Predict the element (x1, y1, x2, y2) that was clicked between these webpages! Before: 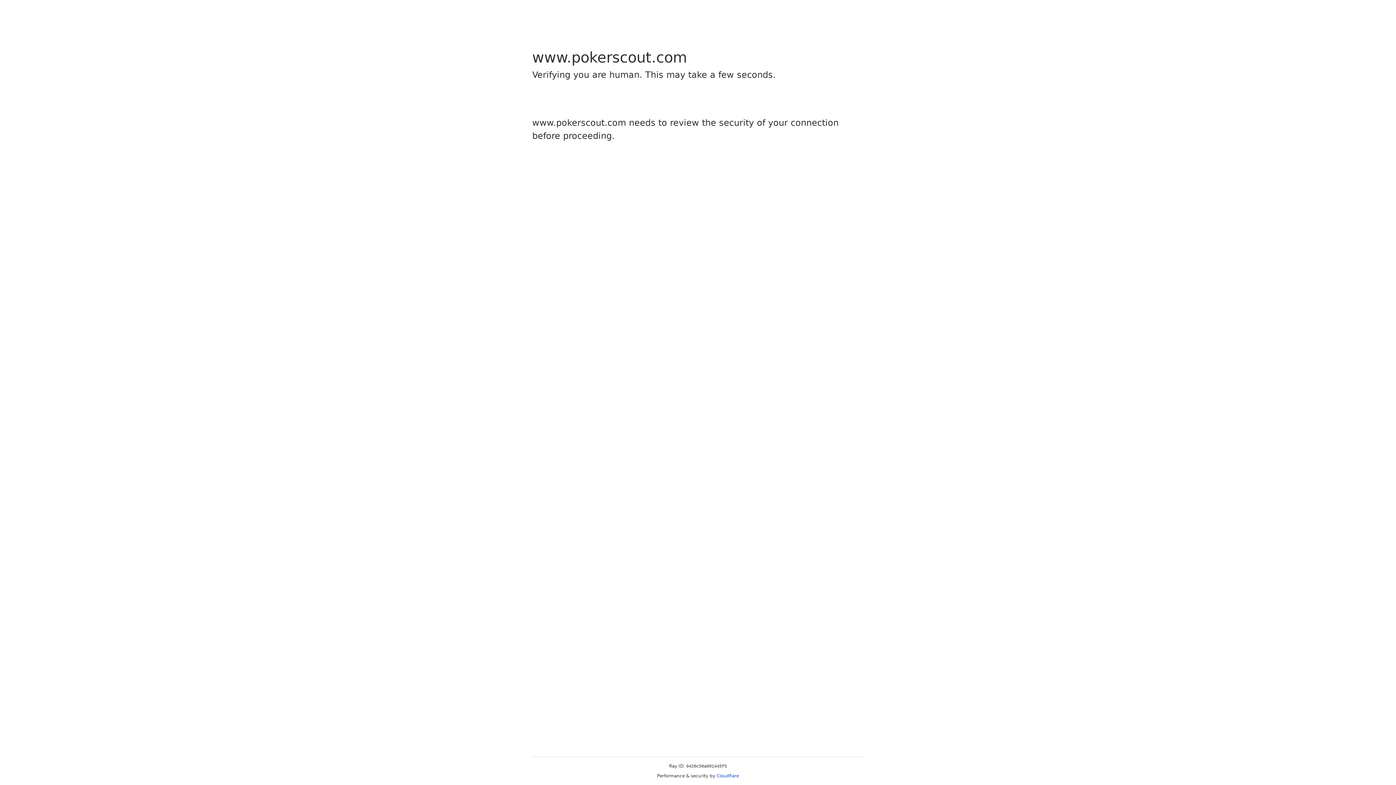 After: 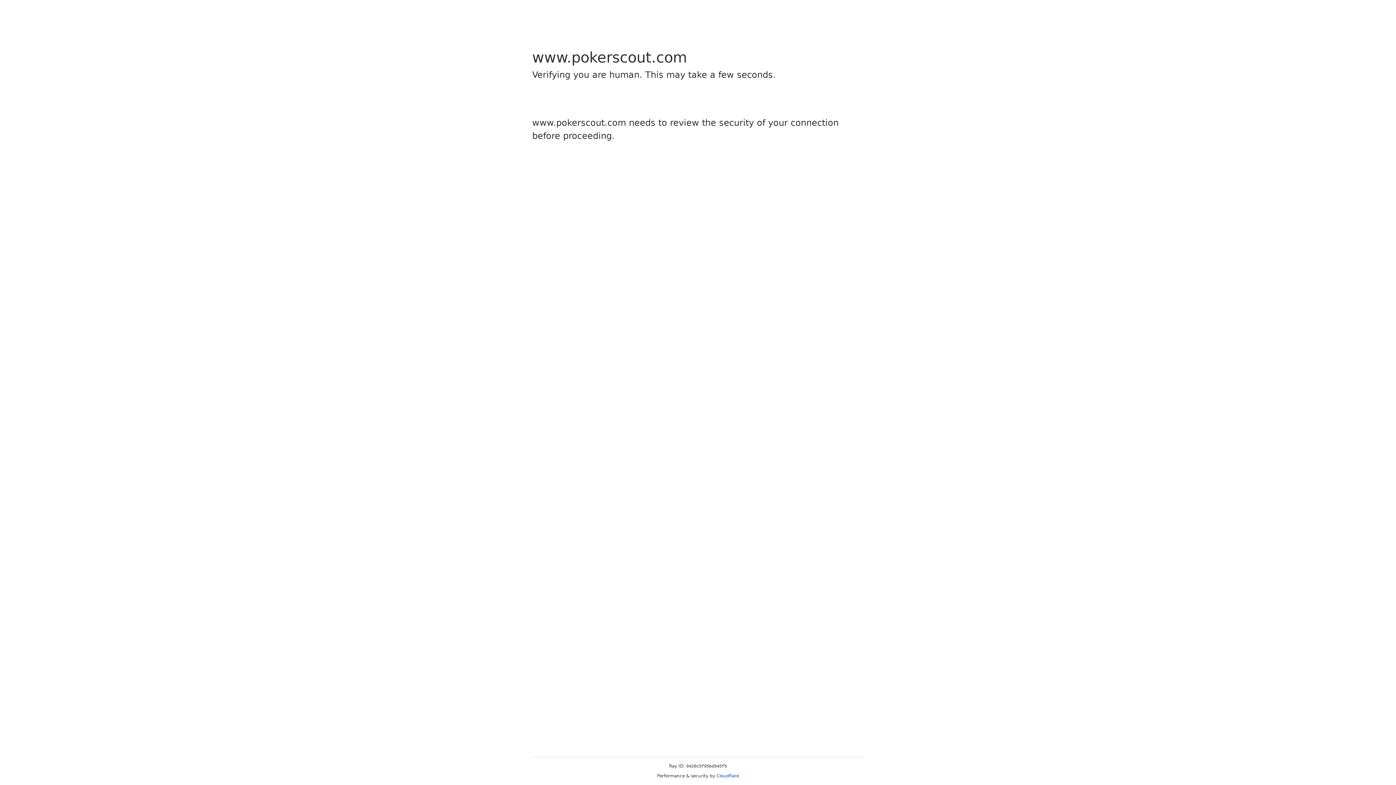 Action: label: Cloudflare bbox: (716, 773, 739, 778)